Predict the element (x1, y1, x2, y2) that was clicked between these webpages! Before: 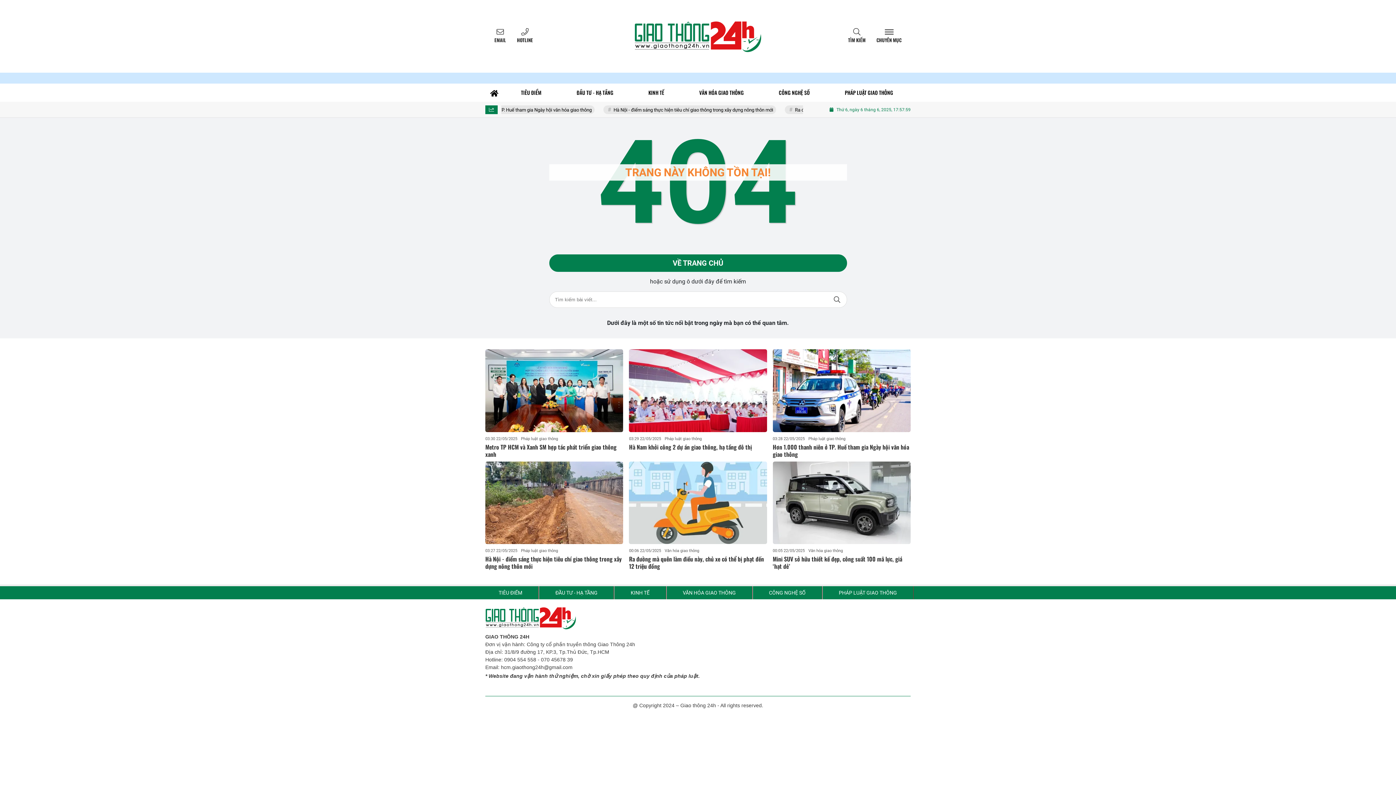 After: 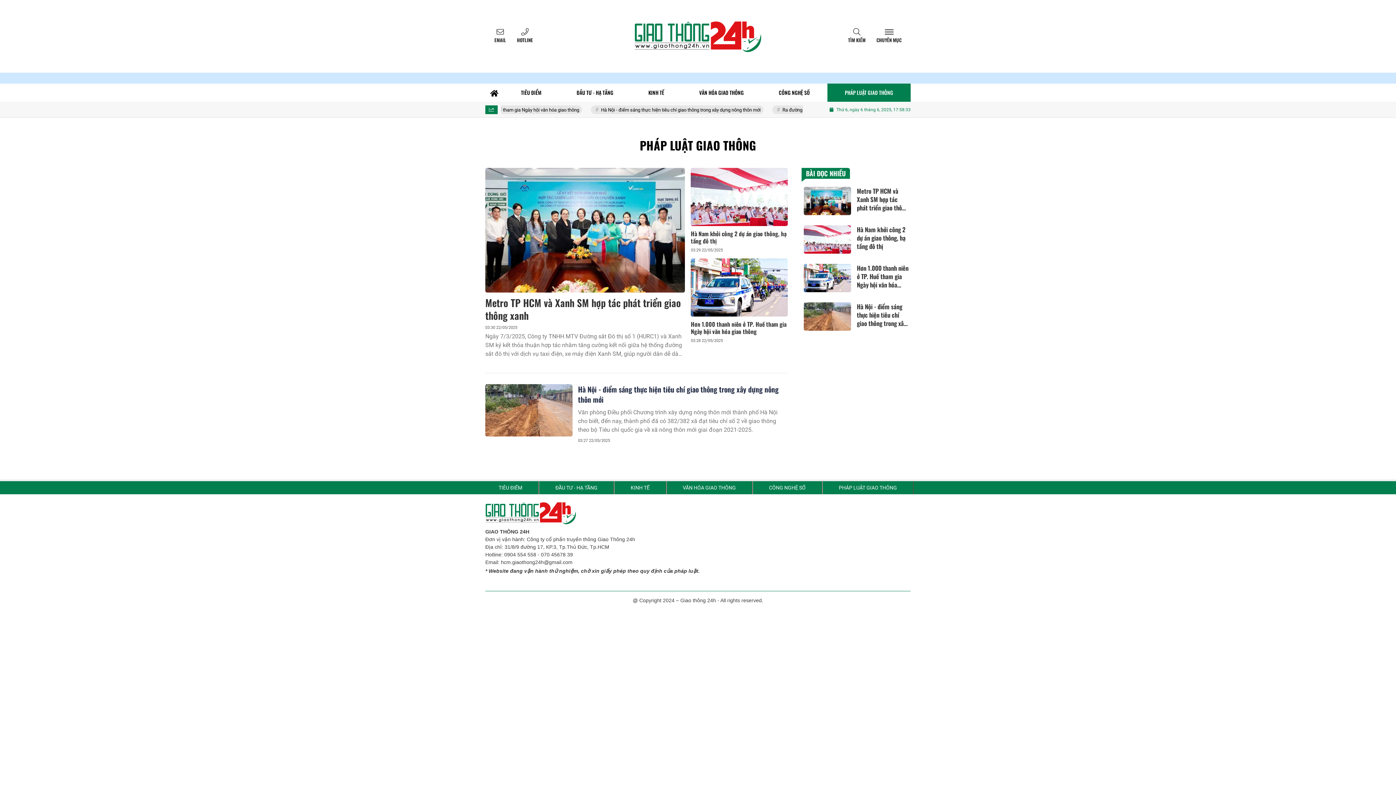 Action: label: PHÁP LUẬT GIAO THÔNG bbox: (827, 83, 910, 101)